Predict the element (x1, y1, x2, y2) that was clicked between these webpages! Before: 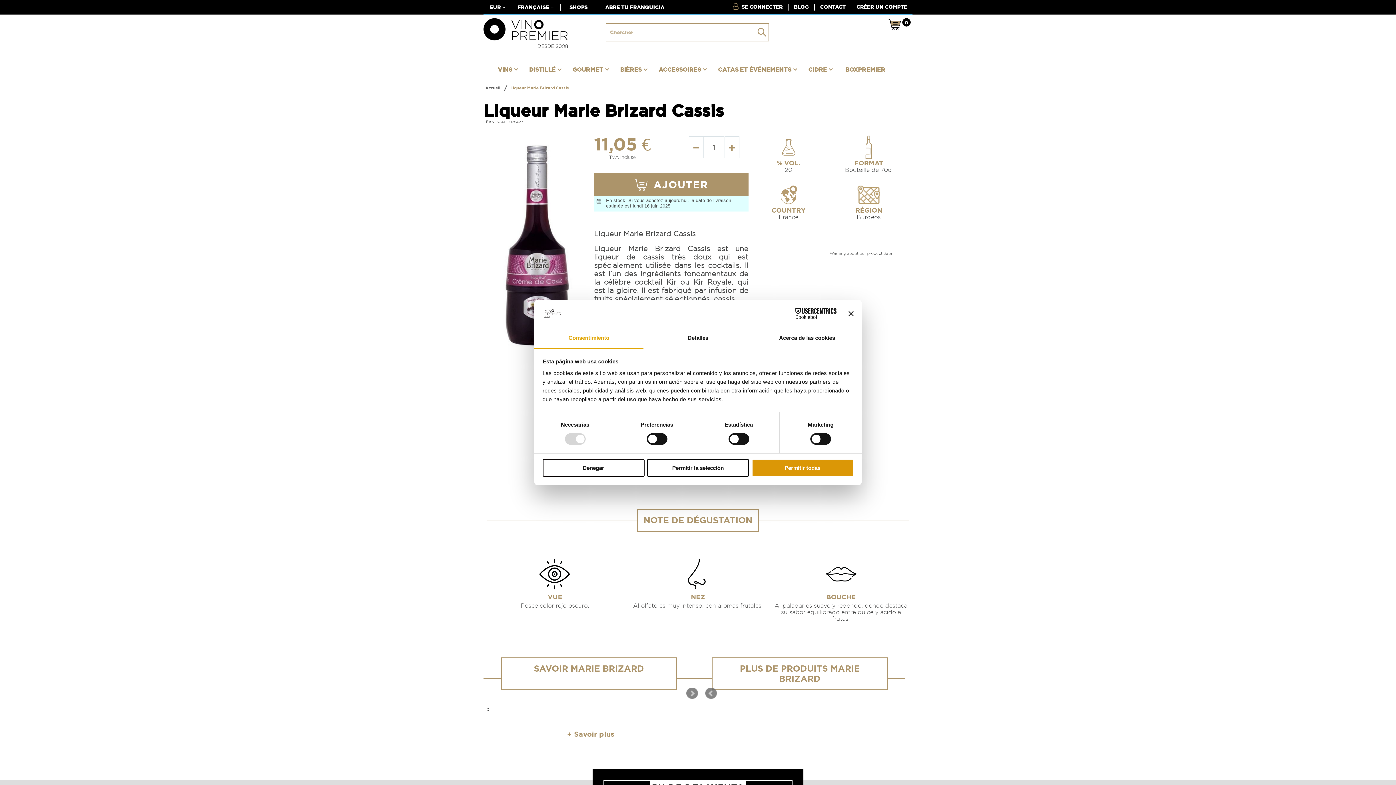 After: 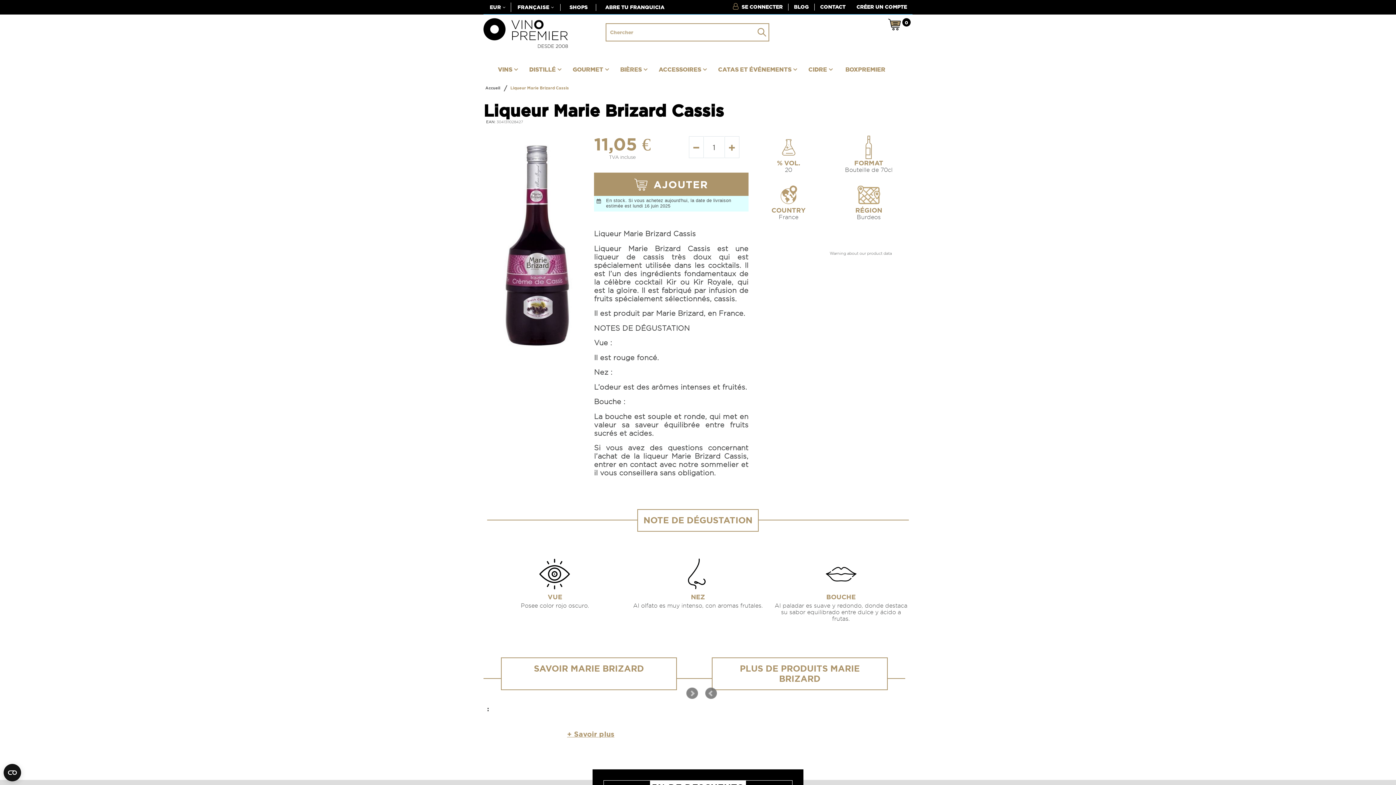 Action: bbox: (542, 459, 644, 476) label: Denegar